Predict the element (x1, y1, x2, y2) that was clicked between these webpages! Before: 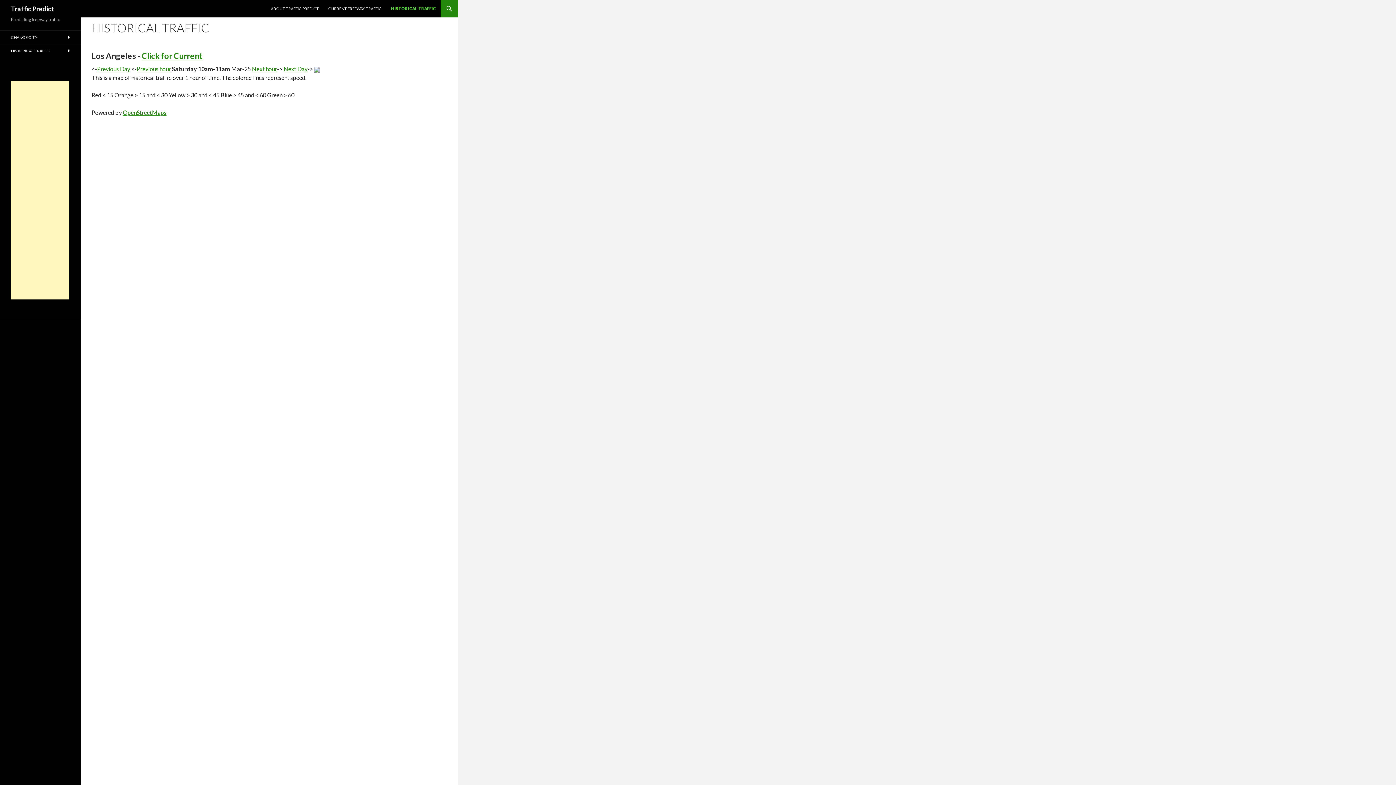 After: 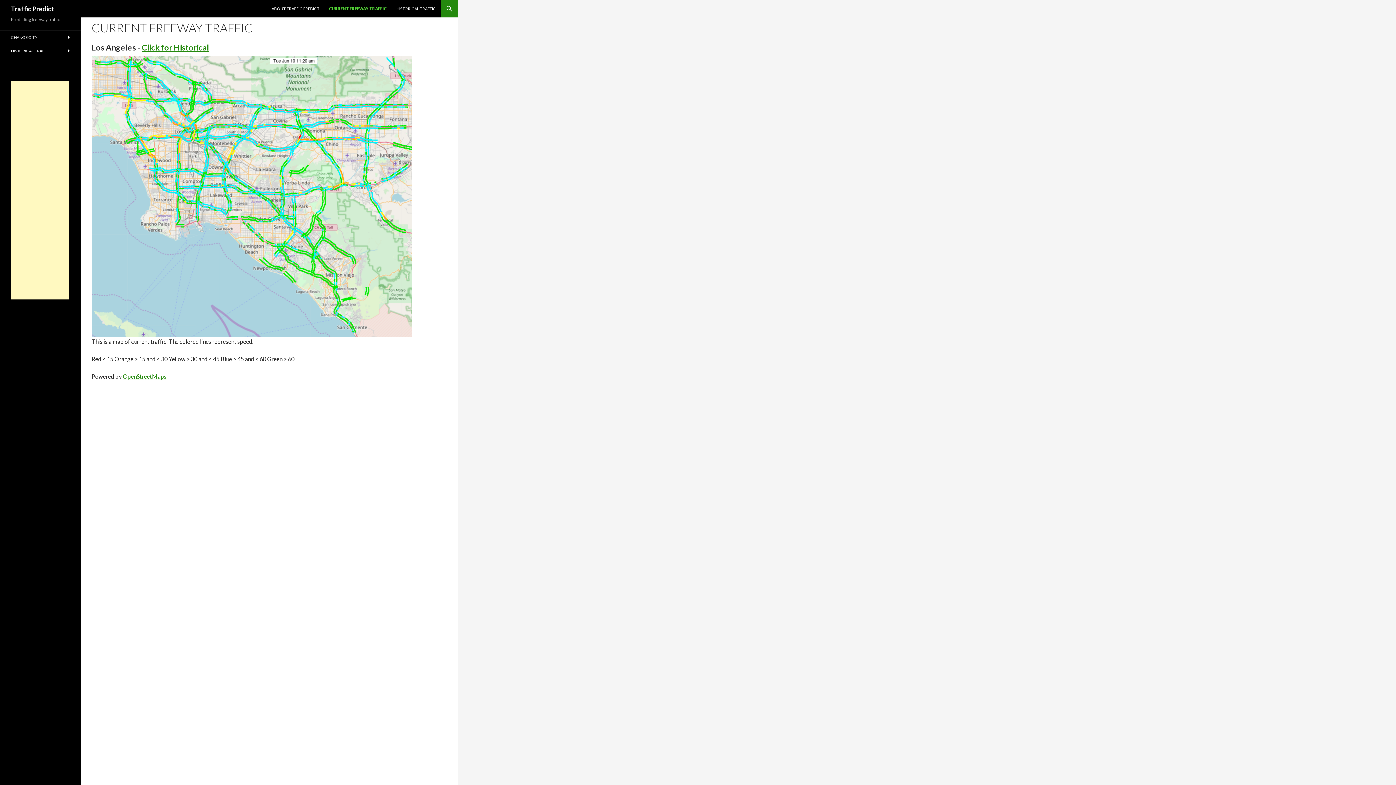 Action: bbox: (0, 30, 80, 44) label: CHANGE CITY